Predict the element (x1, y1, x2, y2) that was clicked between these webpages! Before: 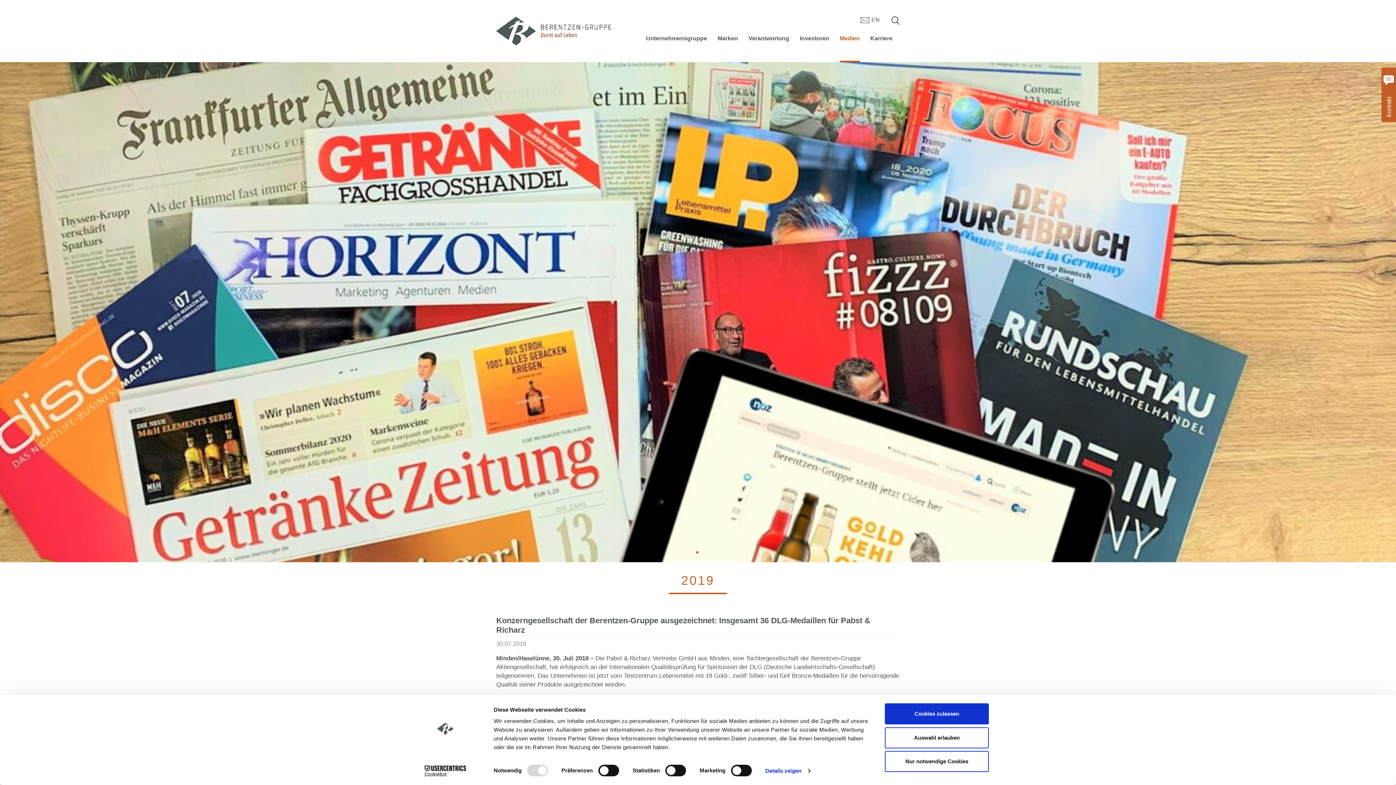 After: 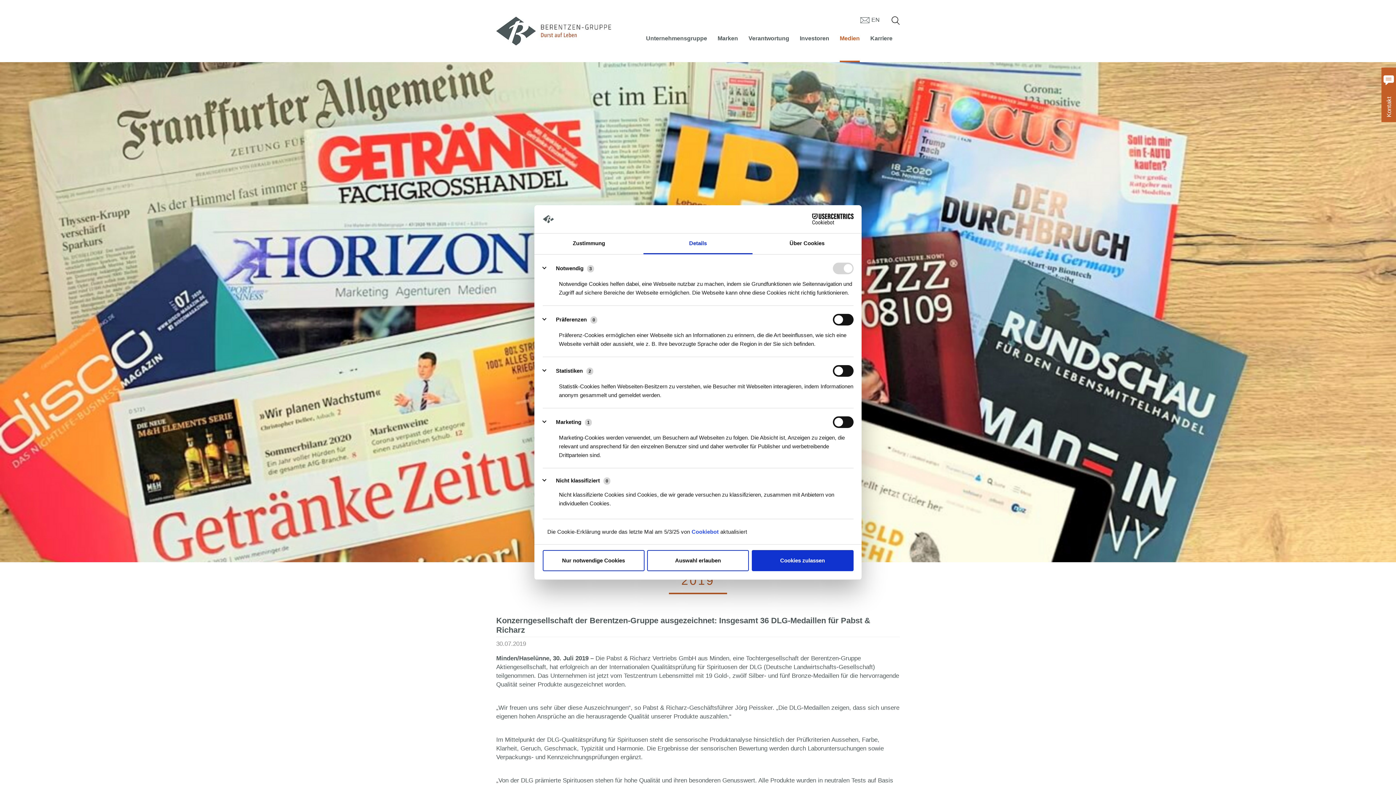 Action: label: Details zeigen bbox: (765, 765, 810, 776)